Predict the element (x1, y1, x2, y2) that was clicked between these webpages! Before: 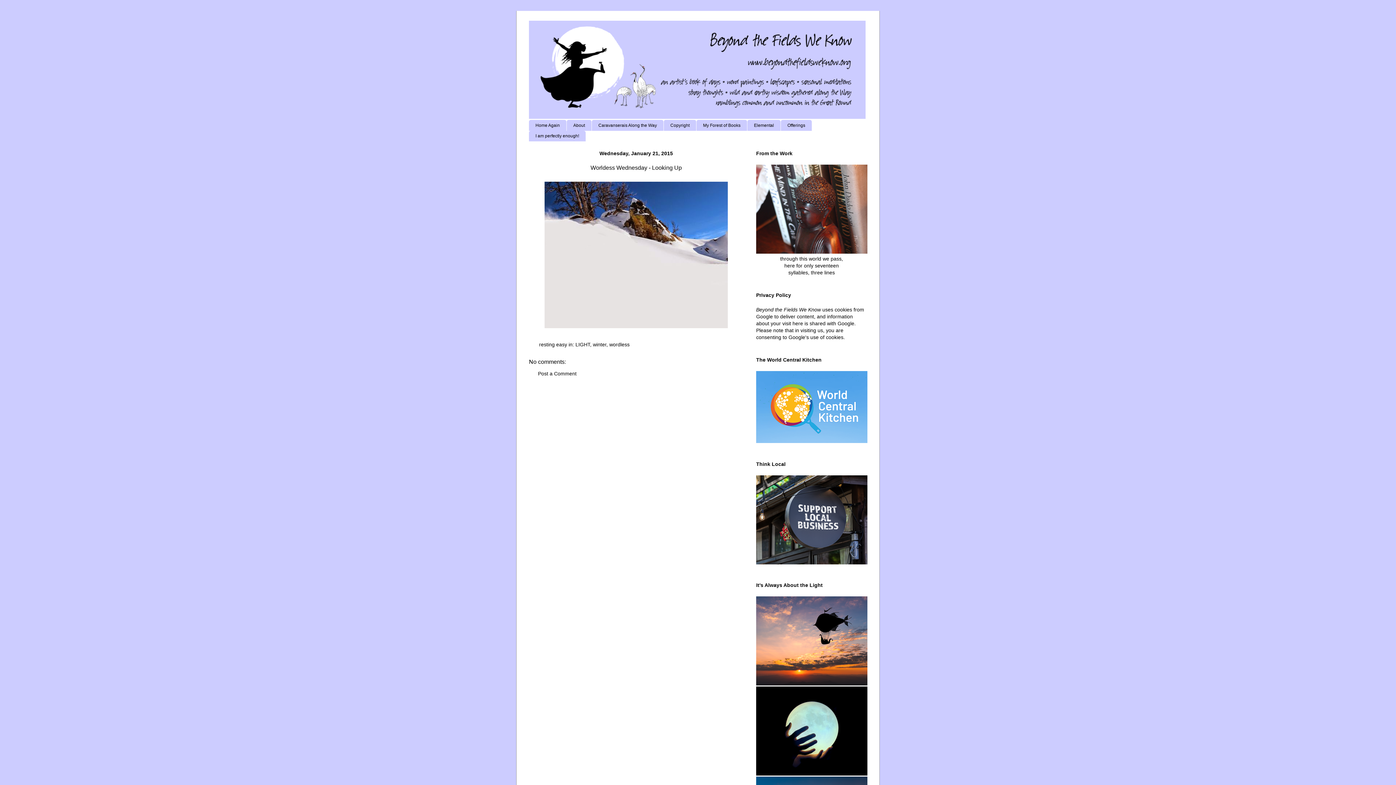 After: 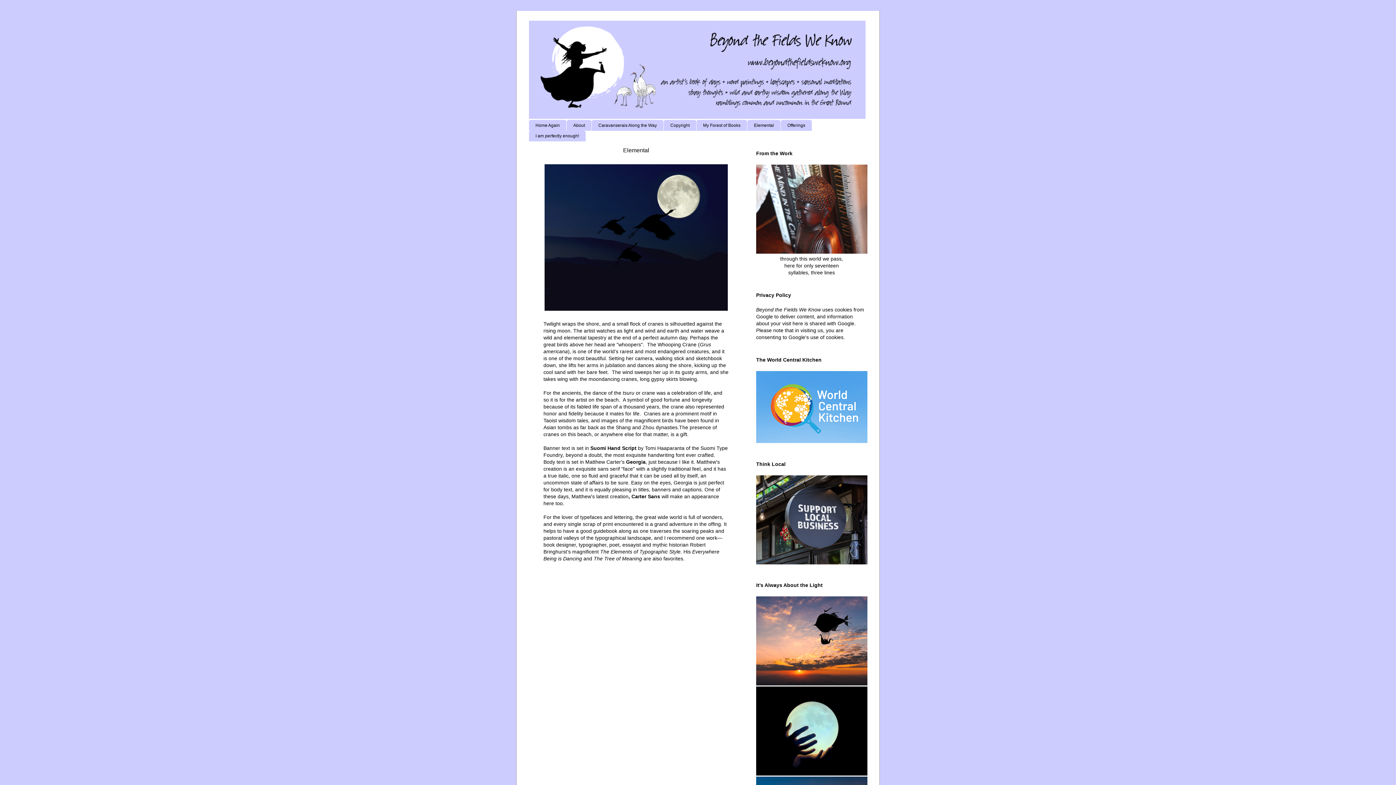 Action: label: Elemental bbox: (747, 120, 780, 130)